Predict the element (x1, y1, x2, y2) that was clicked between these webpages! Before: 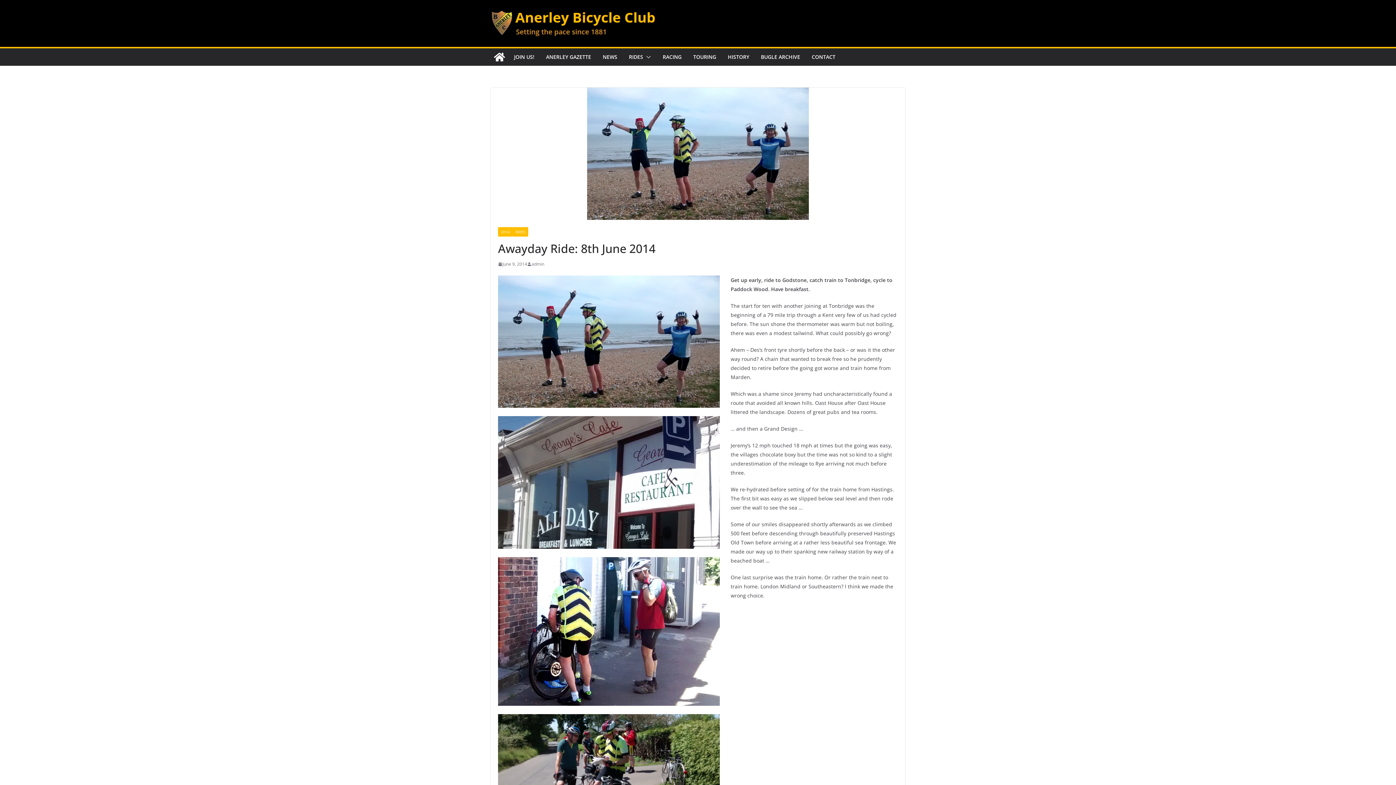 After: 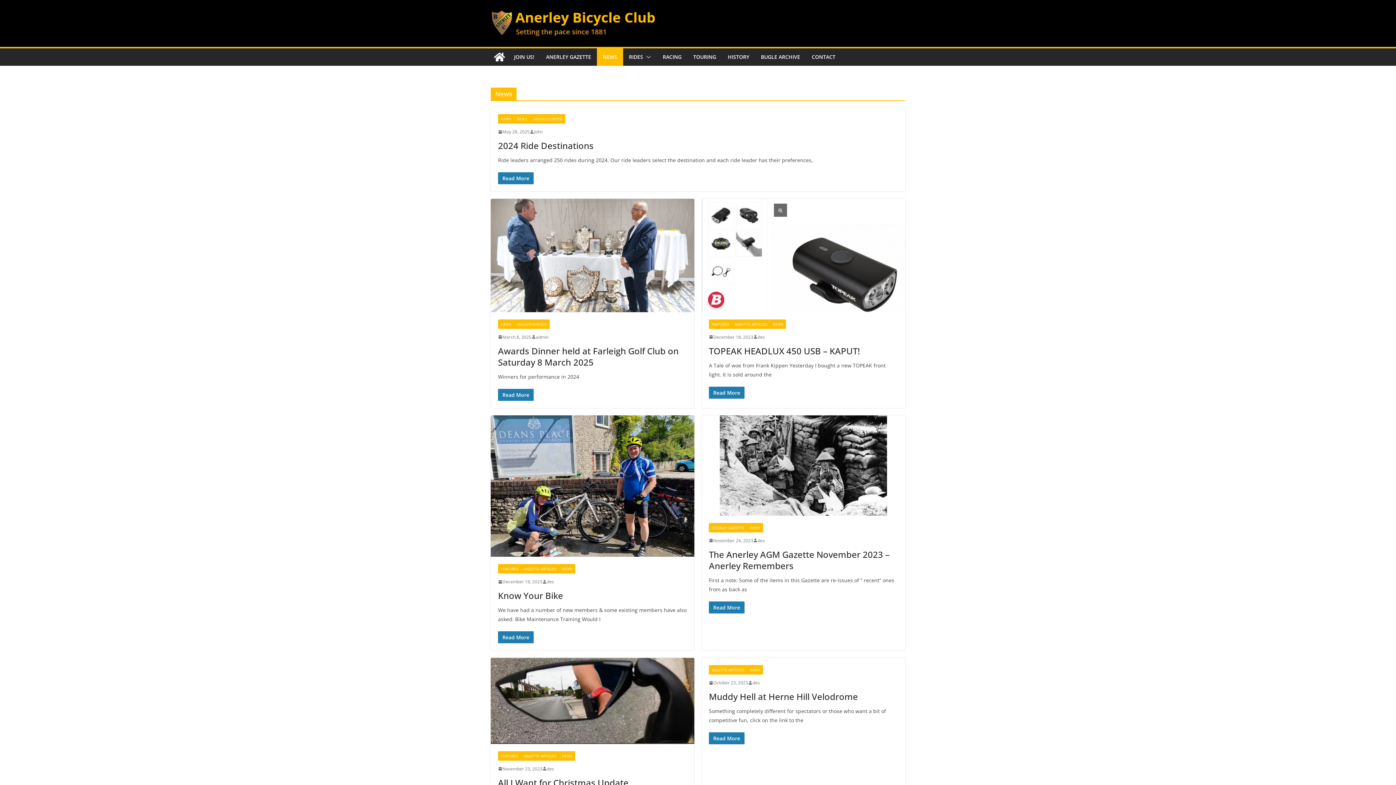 Action: bbox: (602, 52, 617, 62) label: NEWS